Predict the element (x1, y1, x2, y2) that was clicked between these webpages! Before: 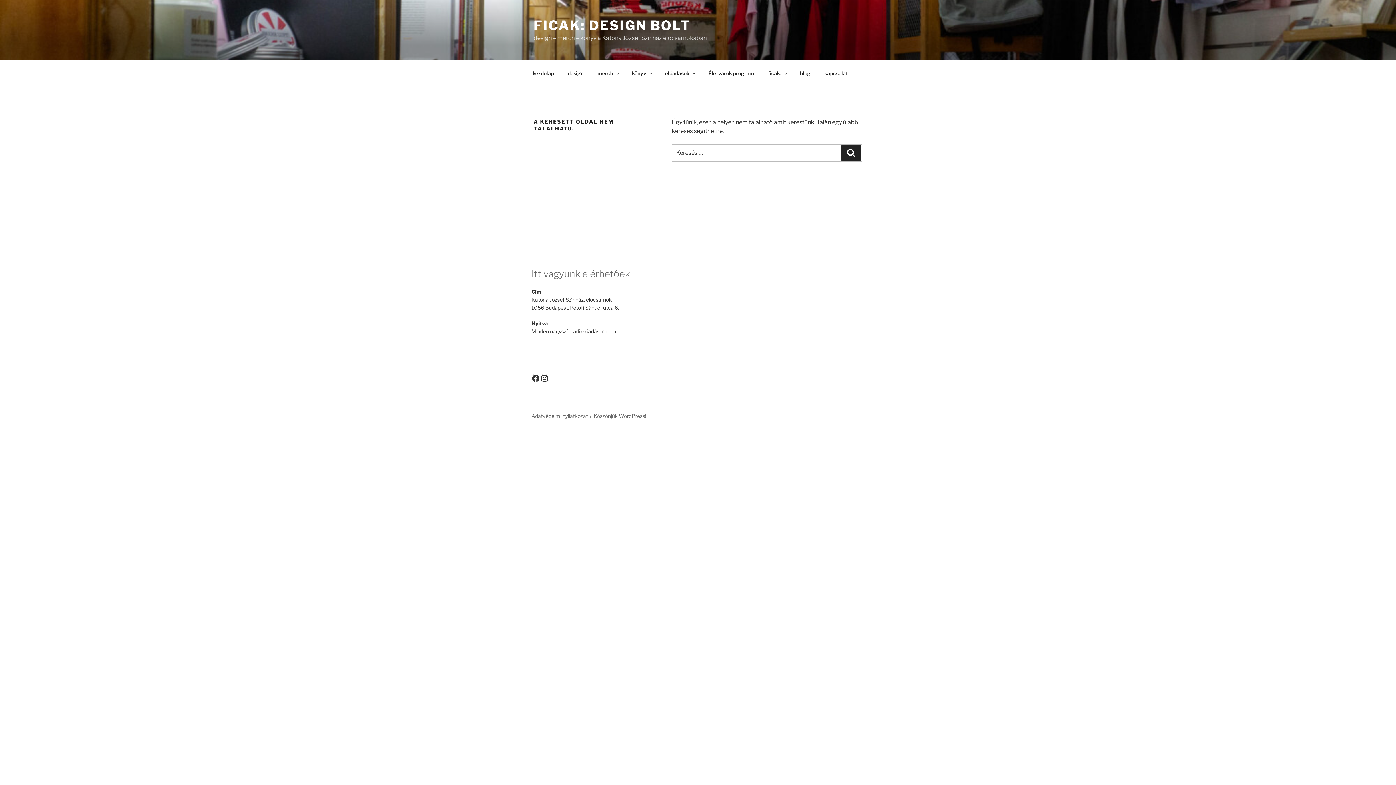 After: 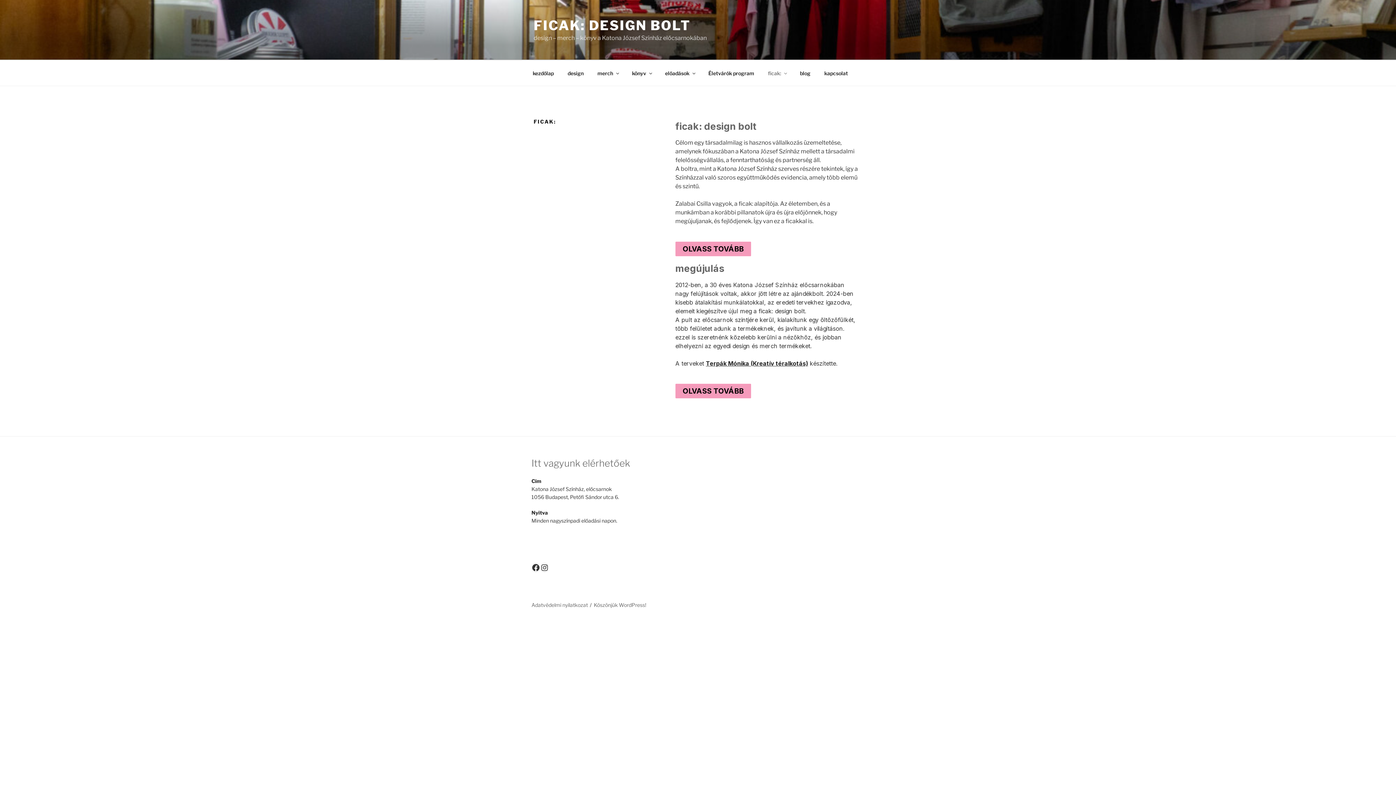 Action: label: ficak: bbox: (761, 64, 792, 82)